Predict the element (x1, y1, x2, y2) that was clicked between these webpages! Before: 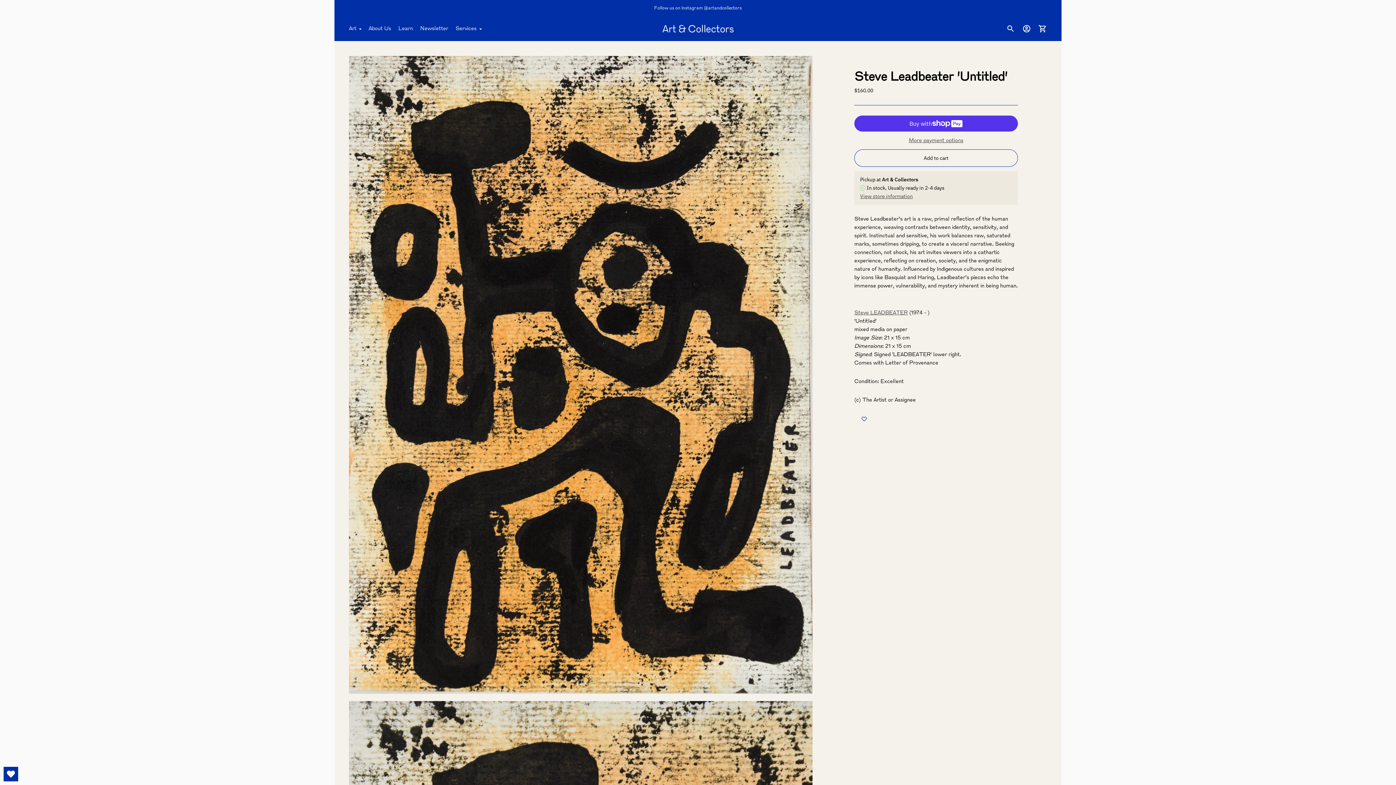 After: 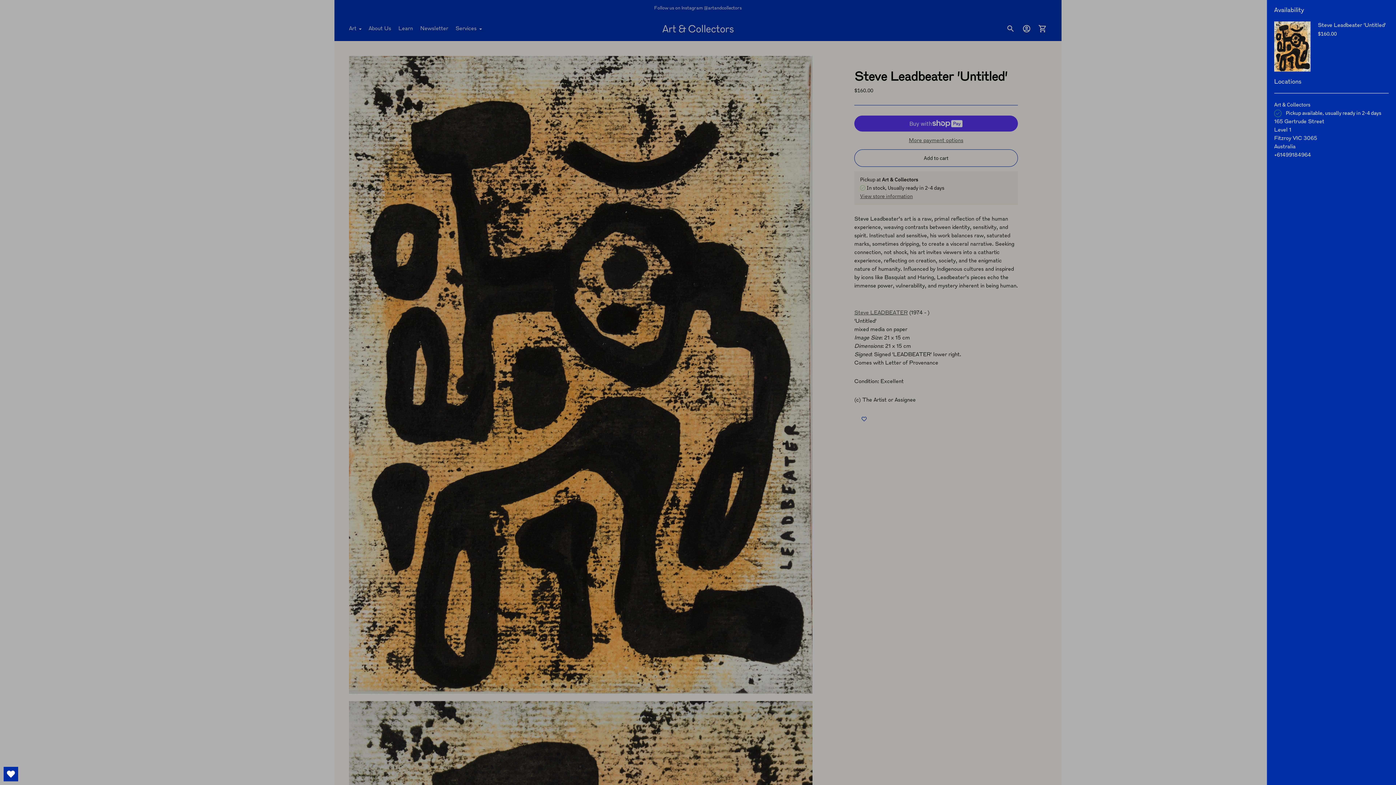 Action: bbox: (860, 193, 913, 199) label: View store information